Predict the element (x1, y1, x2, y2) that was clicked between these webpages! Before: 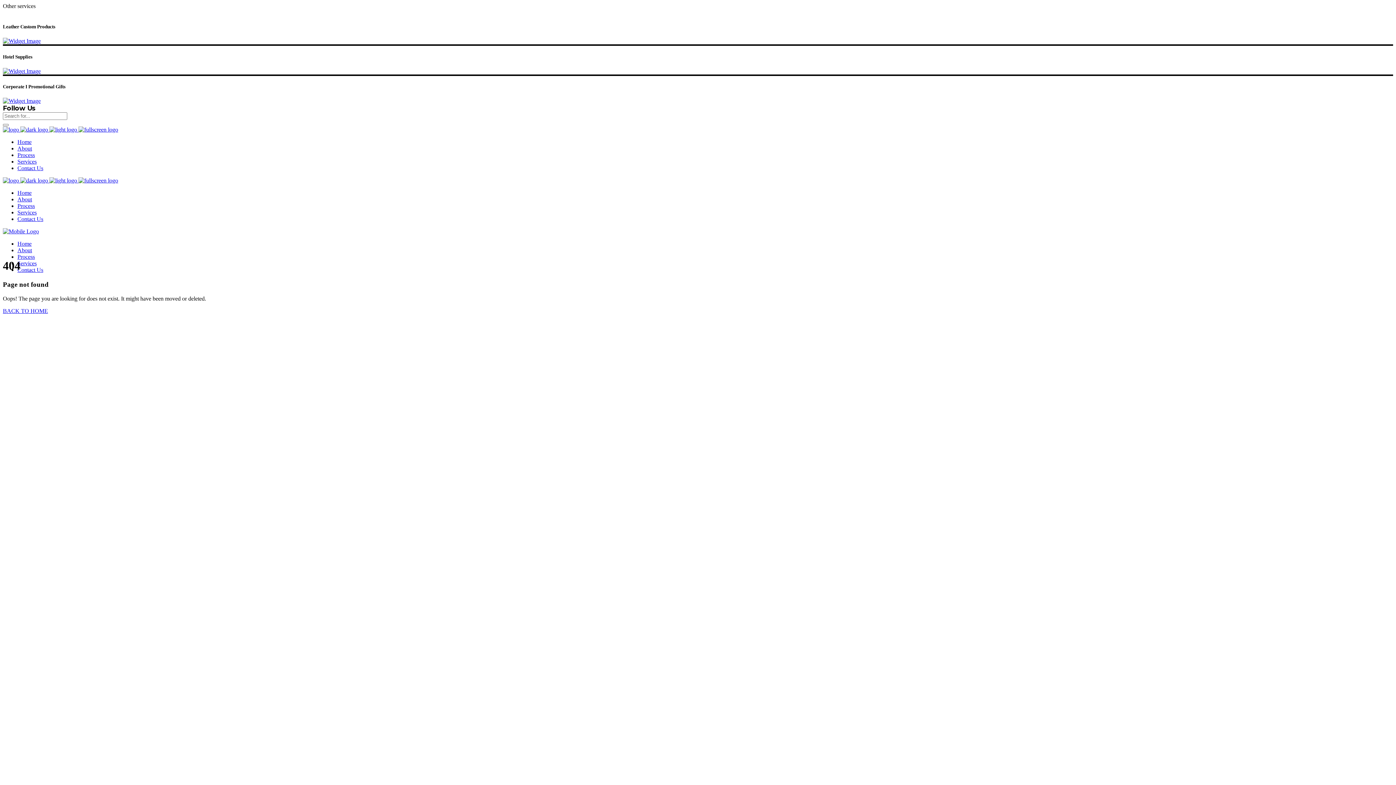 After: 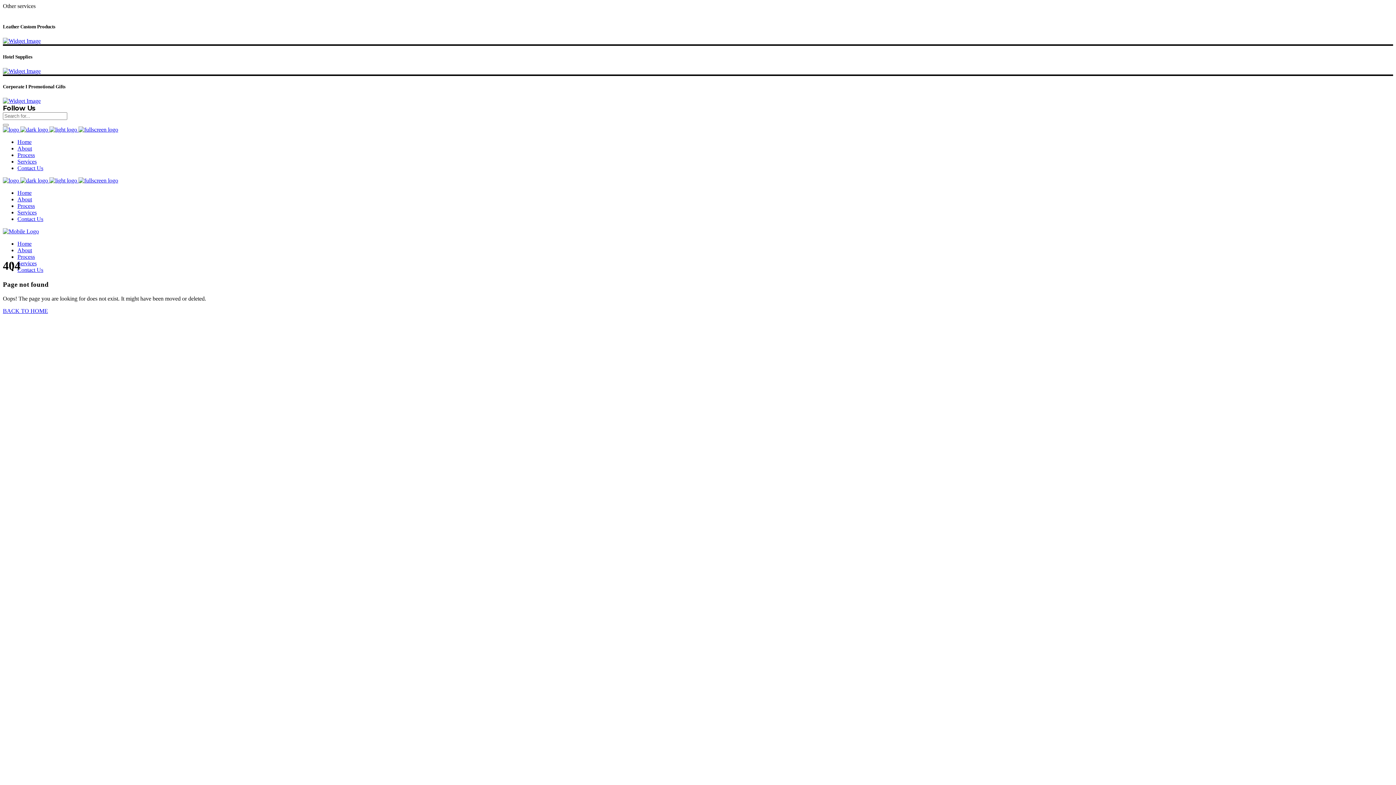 Action: bbox: (2, 97, 40, 104)